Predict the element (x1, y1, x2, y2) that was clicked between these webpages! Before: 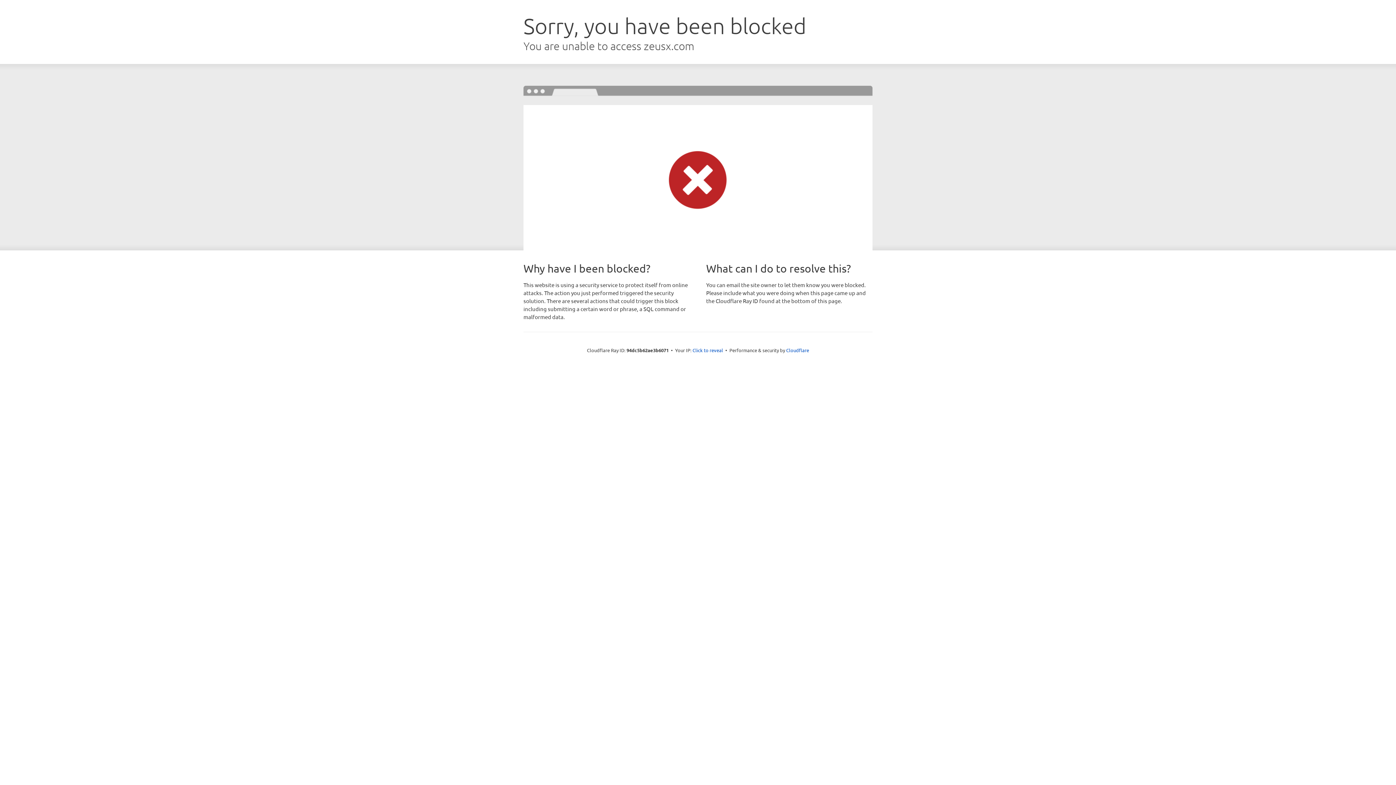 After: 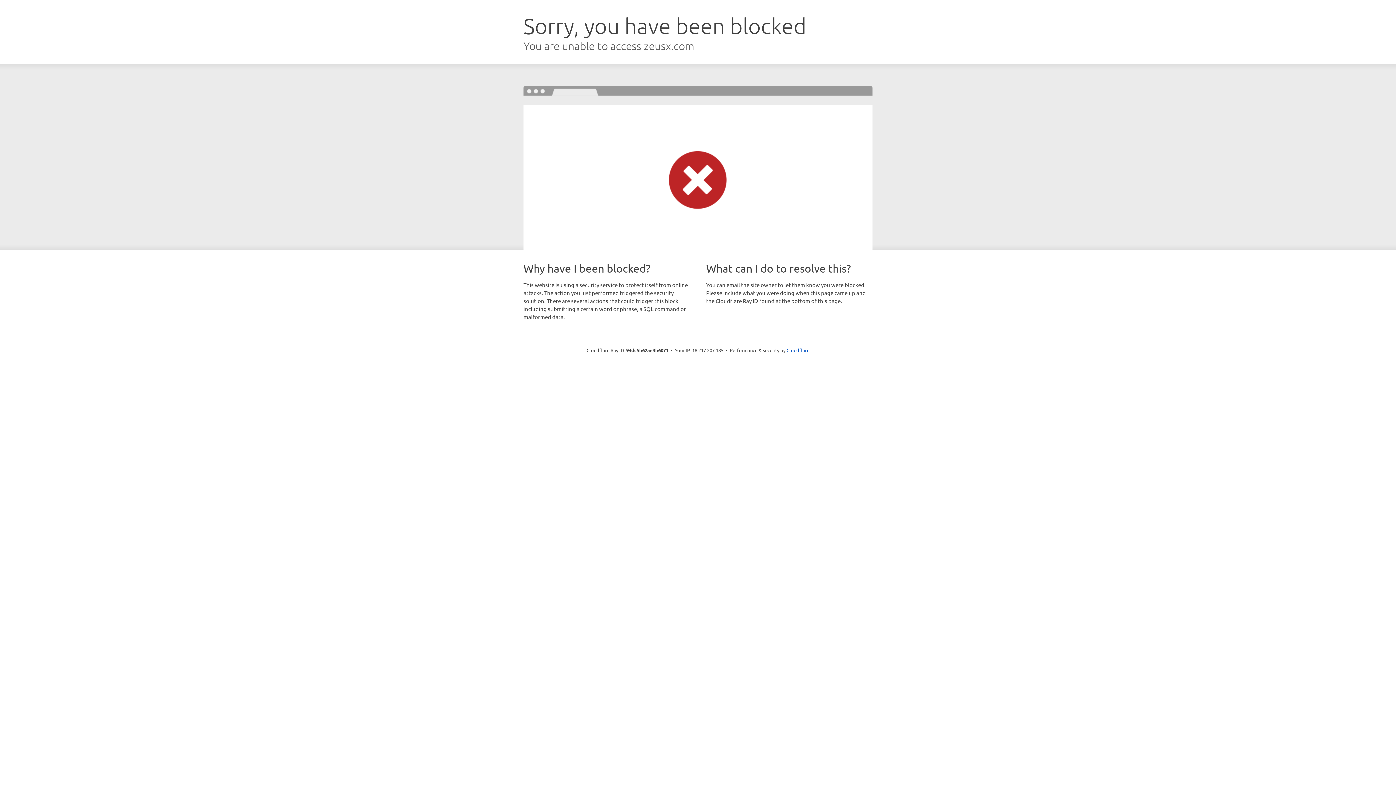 Action: bbox: (692, 346, 723, 353) label: Click to reveal